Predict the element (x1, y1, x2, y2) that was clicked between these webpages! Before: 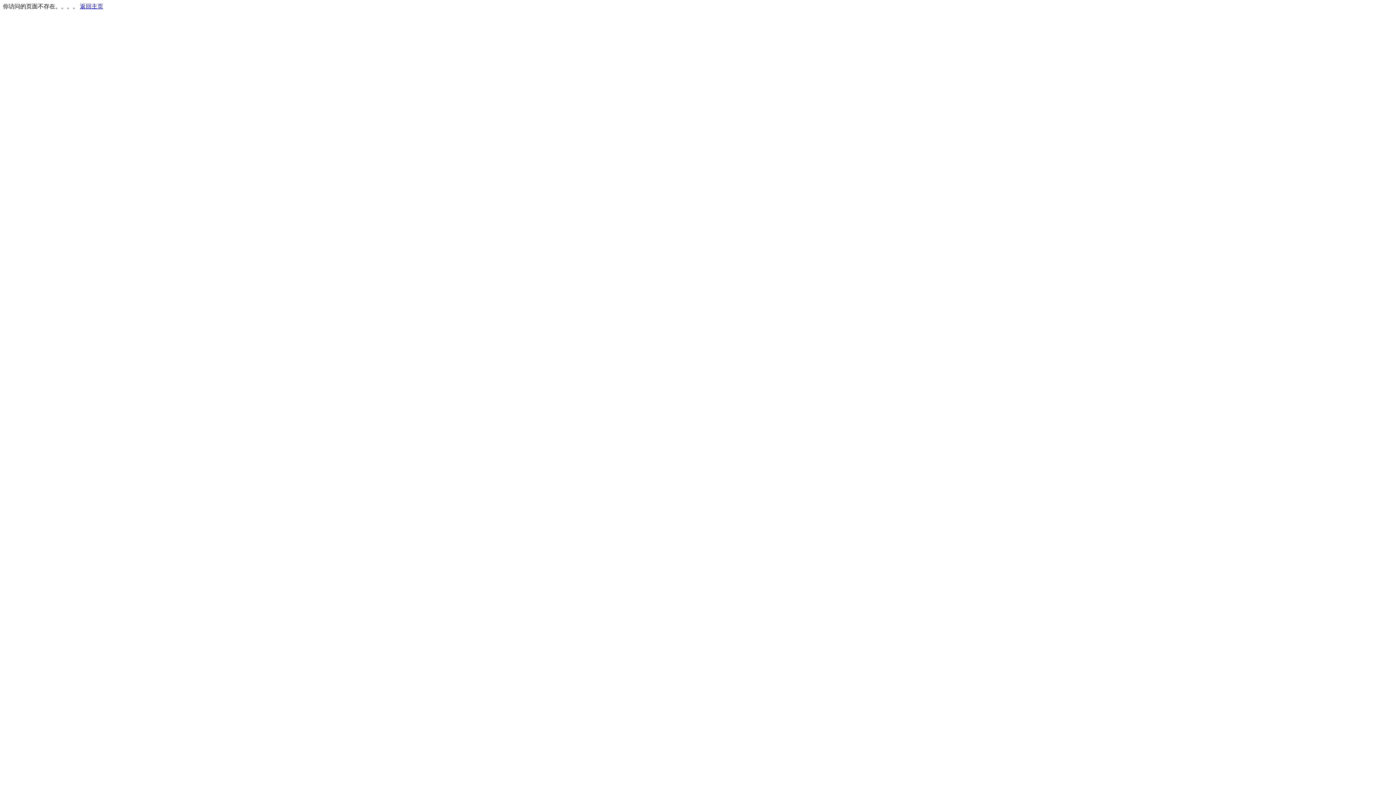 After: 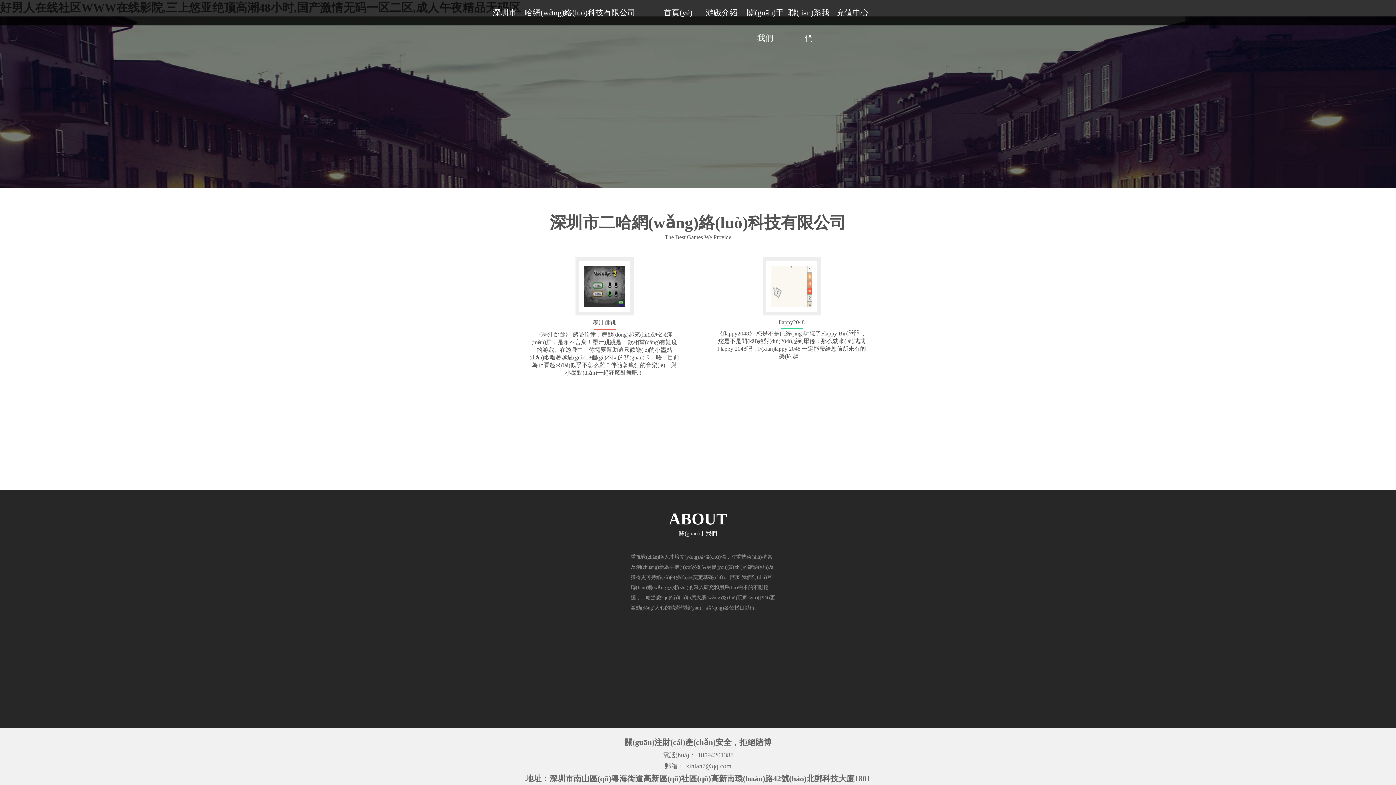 Action: bbox: (80, 3, 103, 9) label: 返回主页